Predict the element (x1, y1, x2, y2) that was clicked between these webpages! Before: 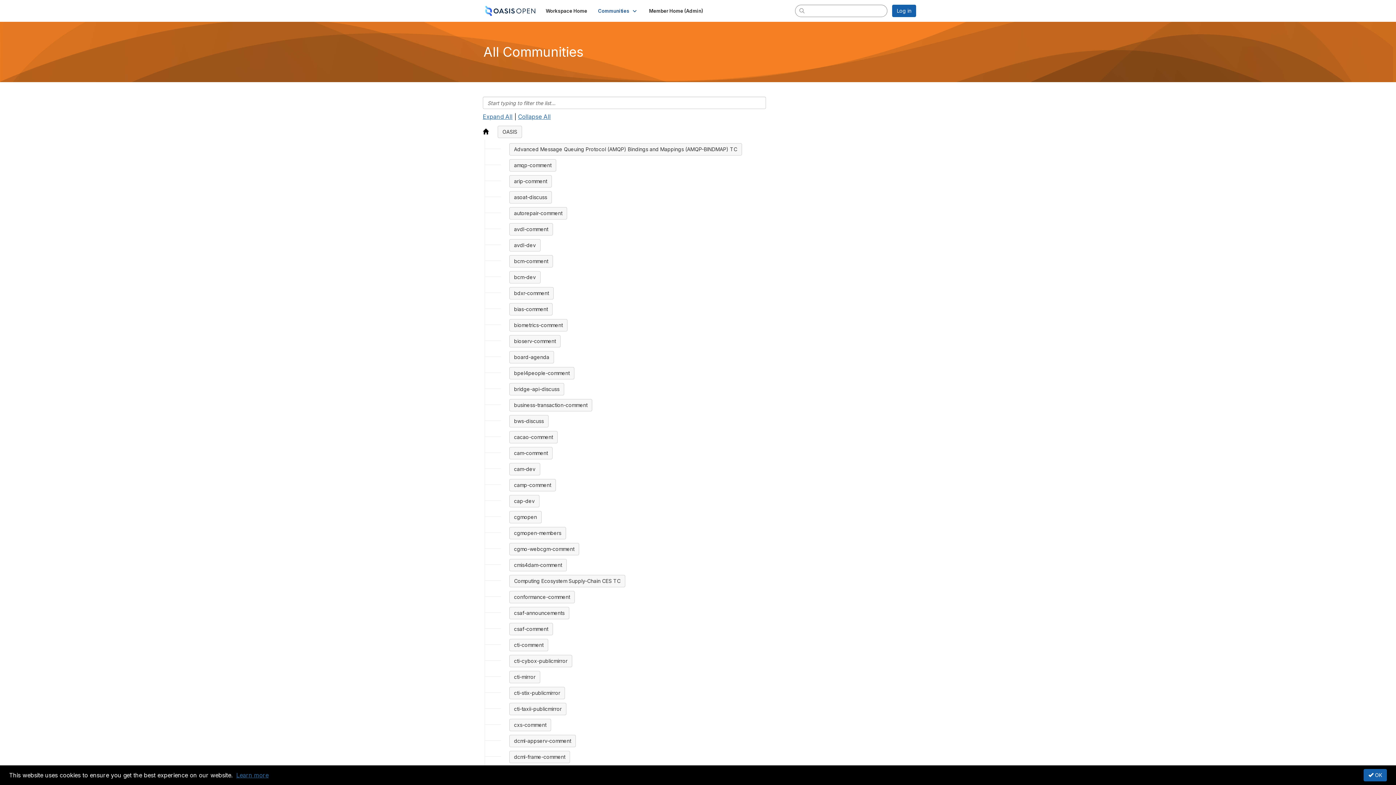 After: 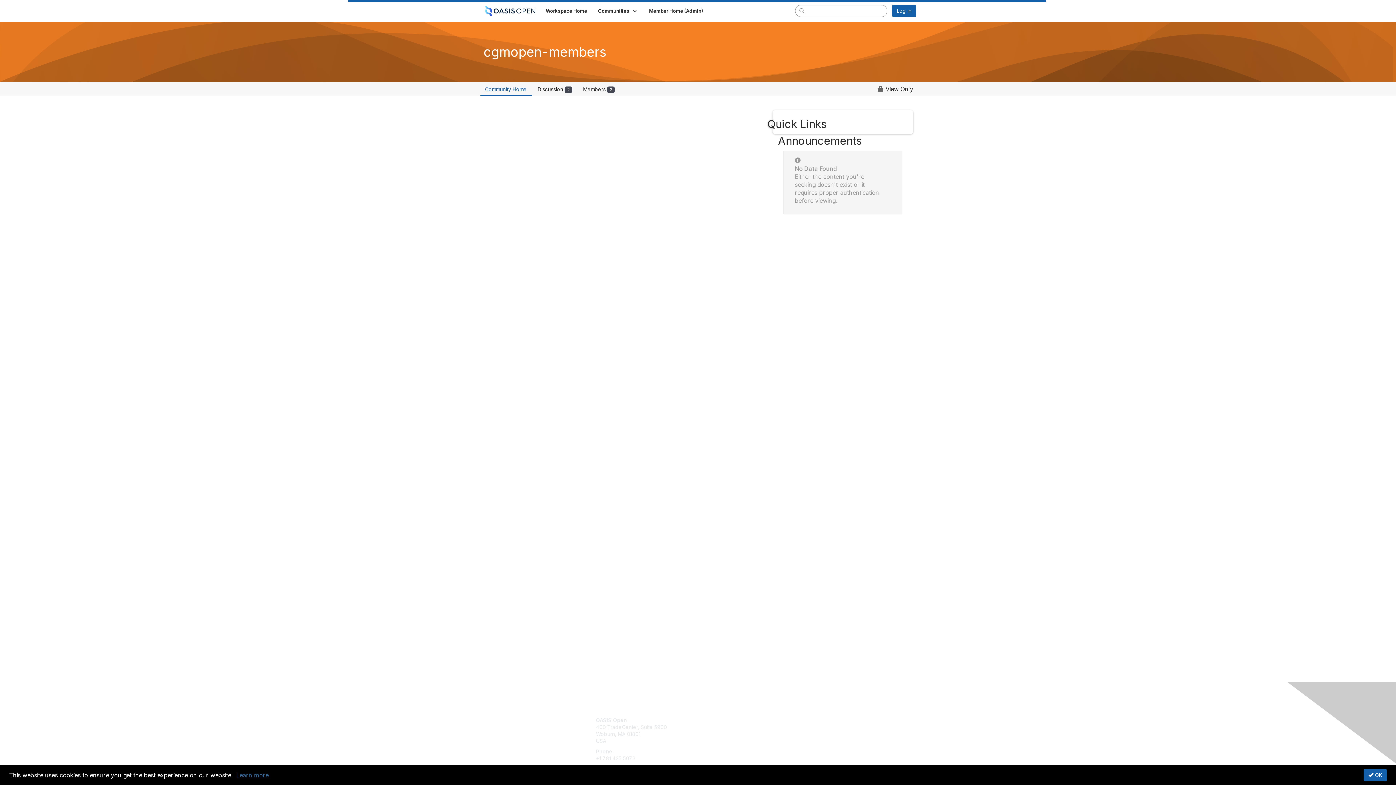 Action: bbox: (509, 527, 566, 539) label: cgmopen-members